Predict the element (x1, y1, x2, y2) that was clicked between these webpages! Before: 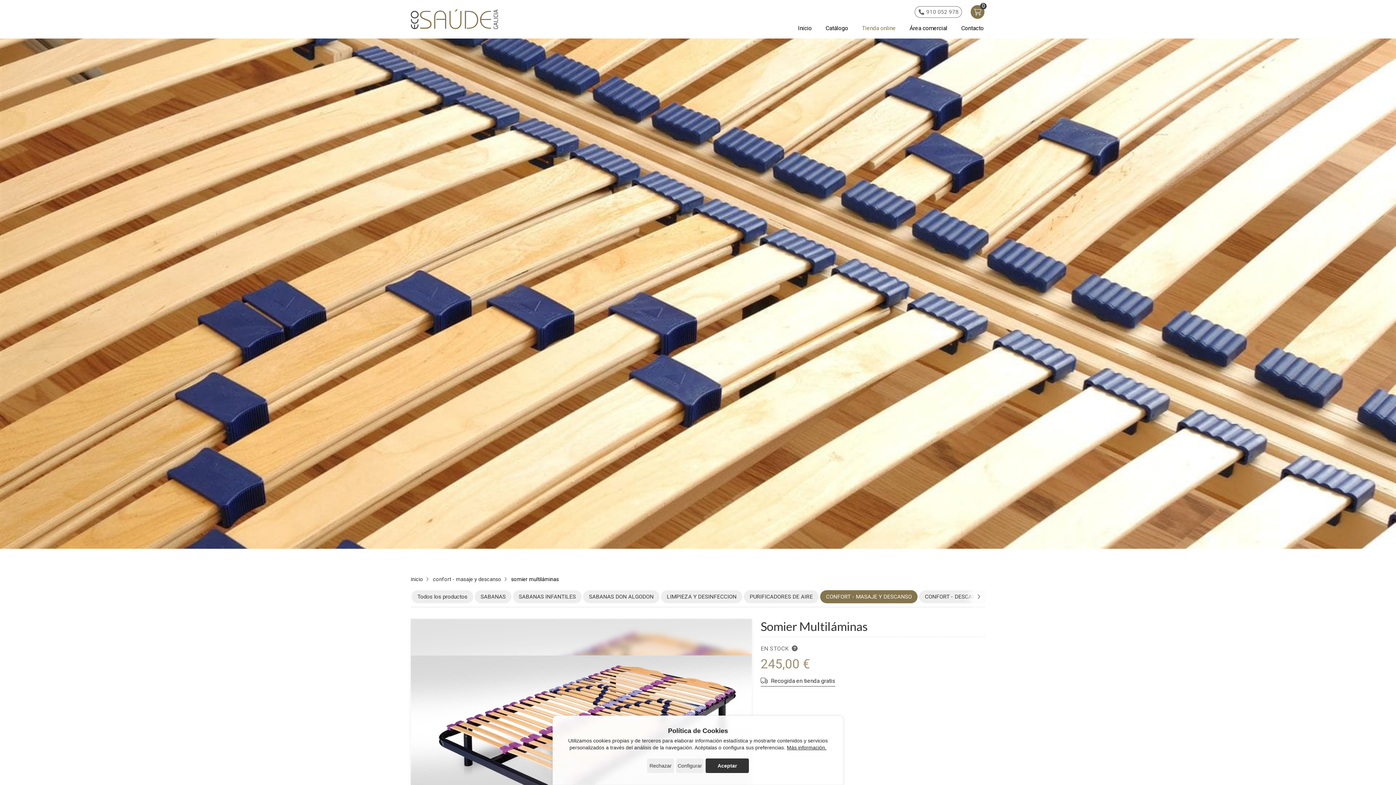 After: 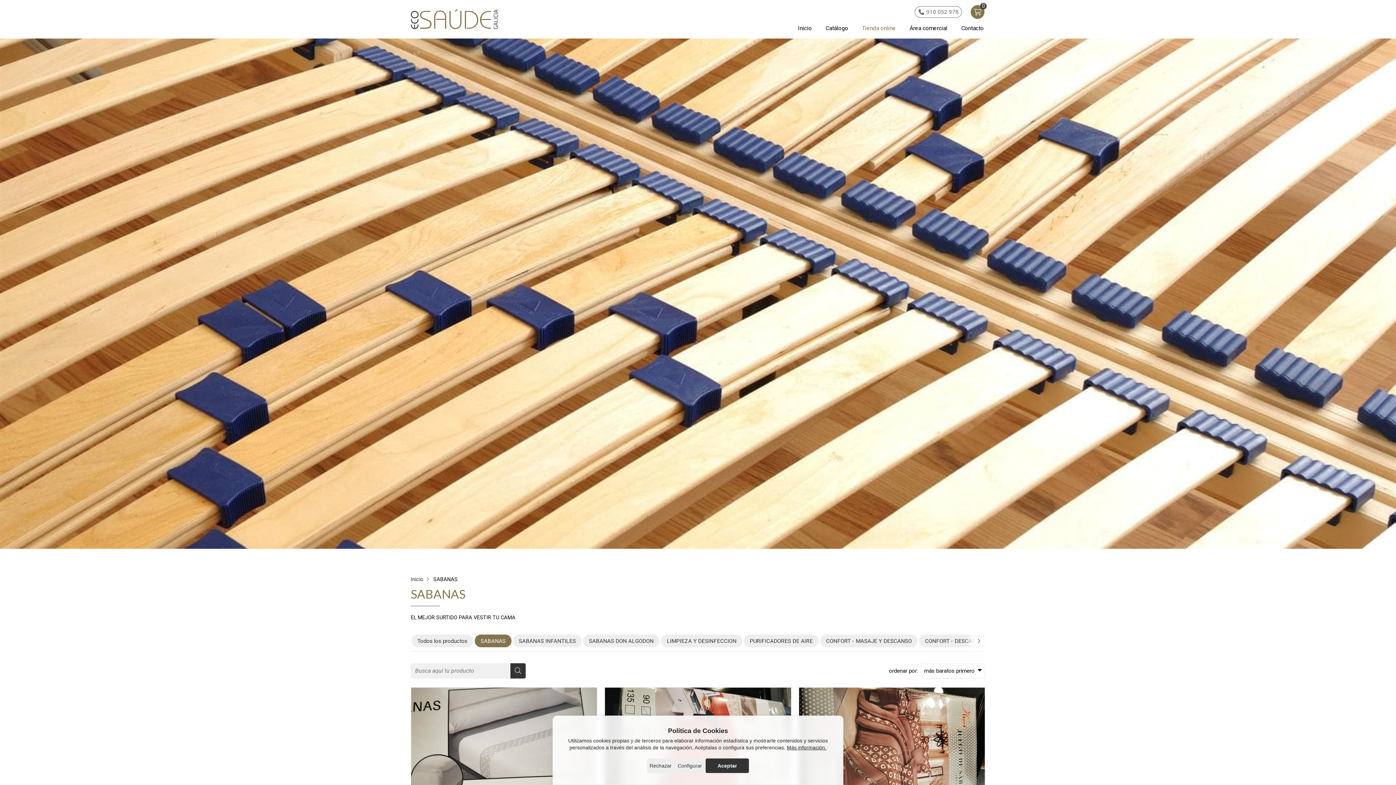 Action: label: SABANAS bbox: (474, 590, 511, 603)